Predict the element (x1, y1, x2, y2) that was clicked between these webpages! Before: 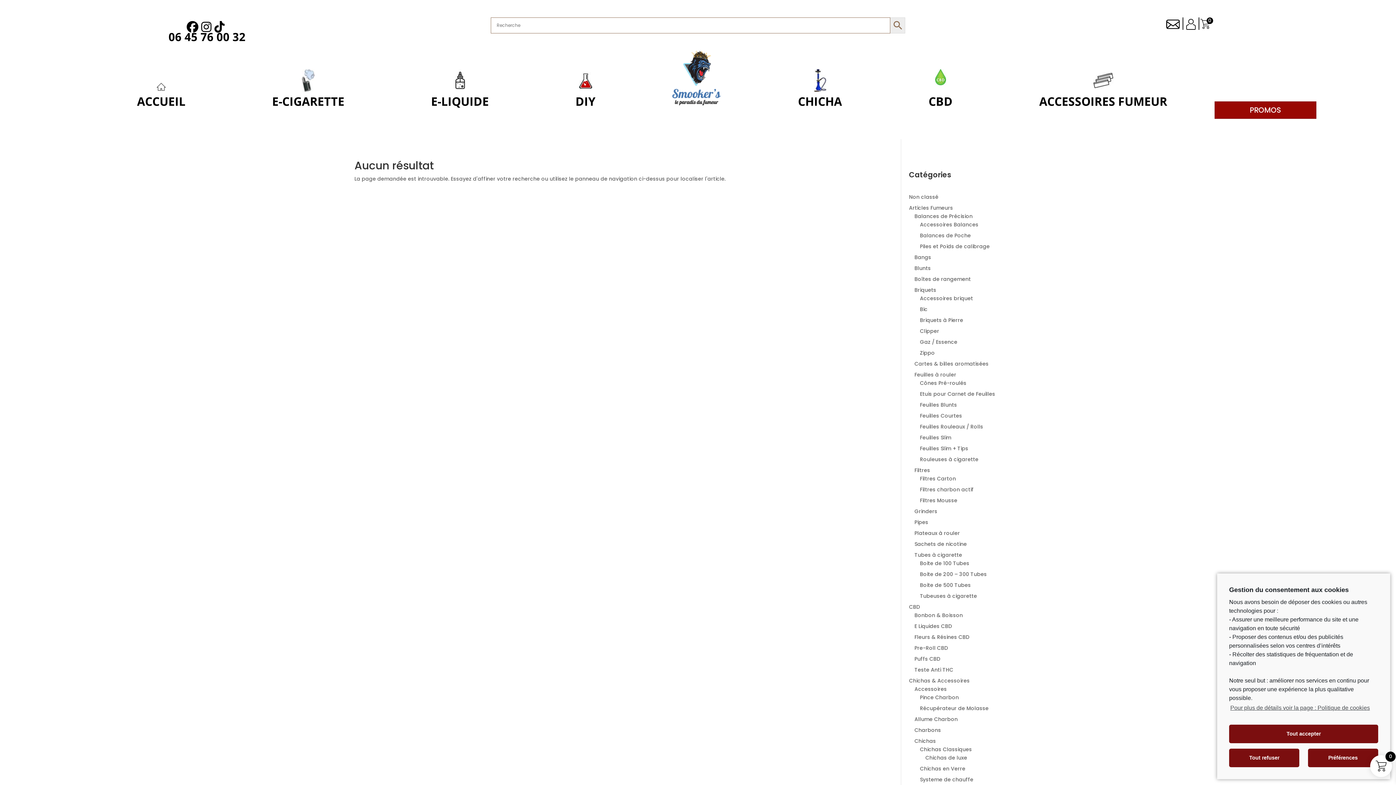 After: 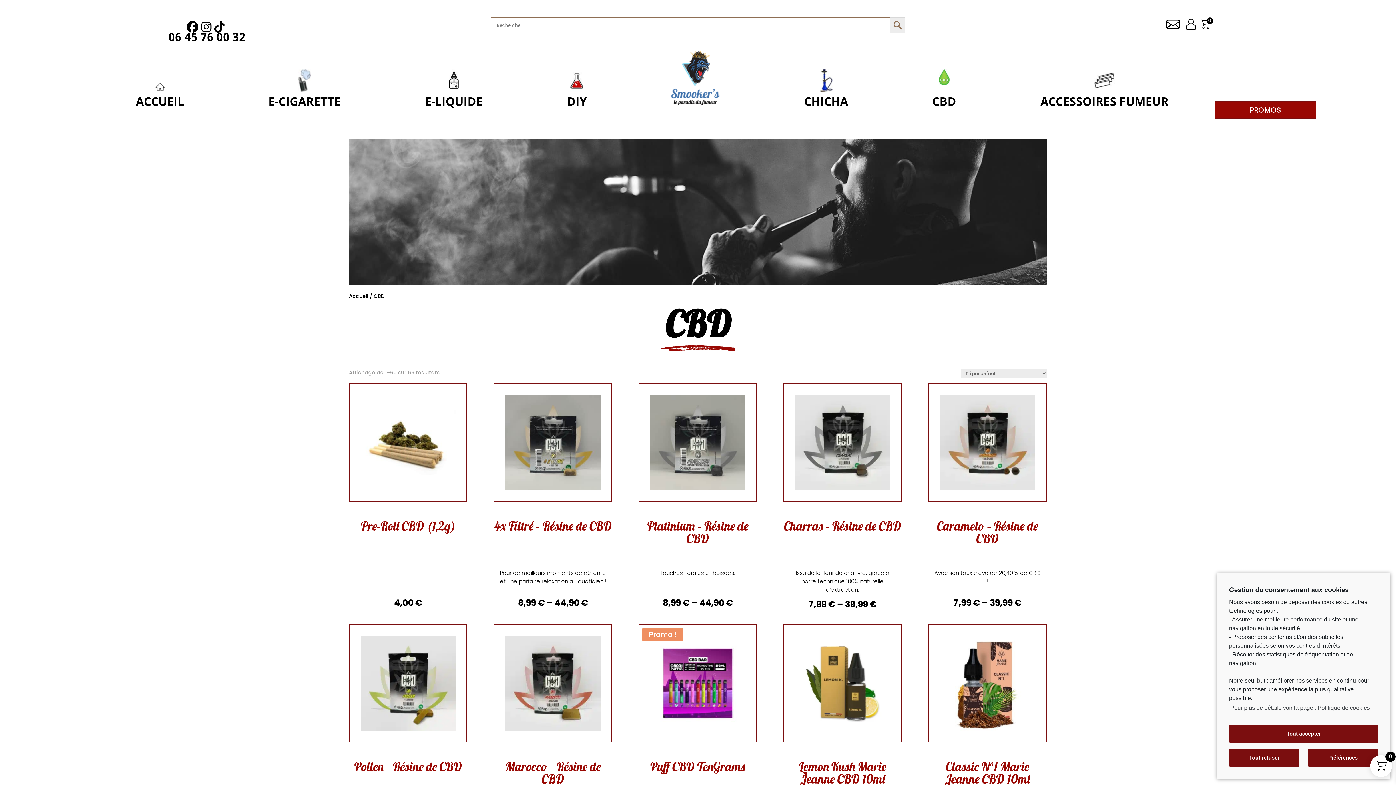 Action: bbox: (909, 603, 920, 610) label: CBD